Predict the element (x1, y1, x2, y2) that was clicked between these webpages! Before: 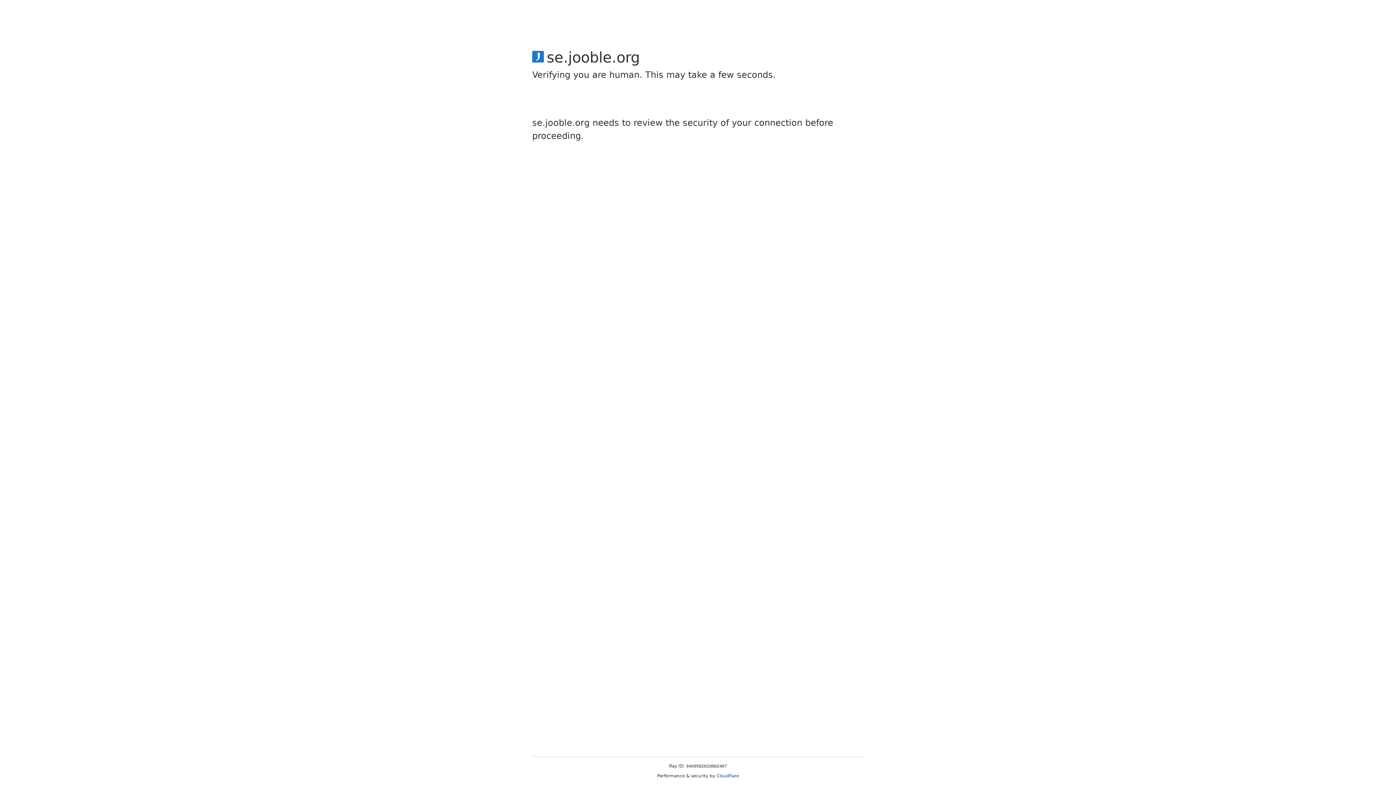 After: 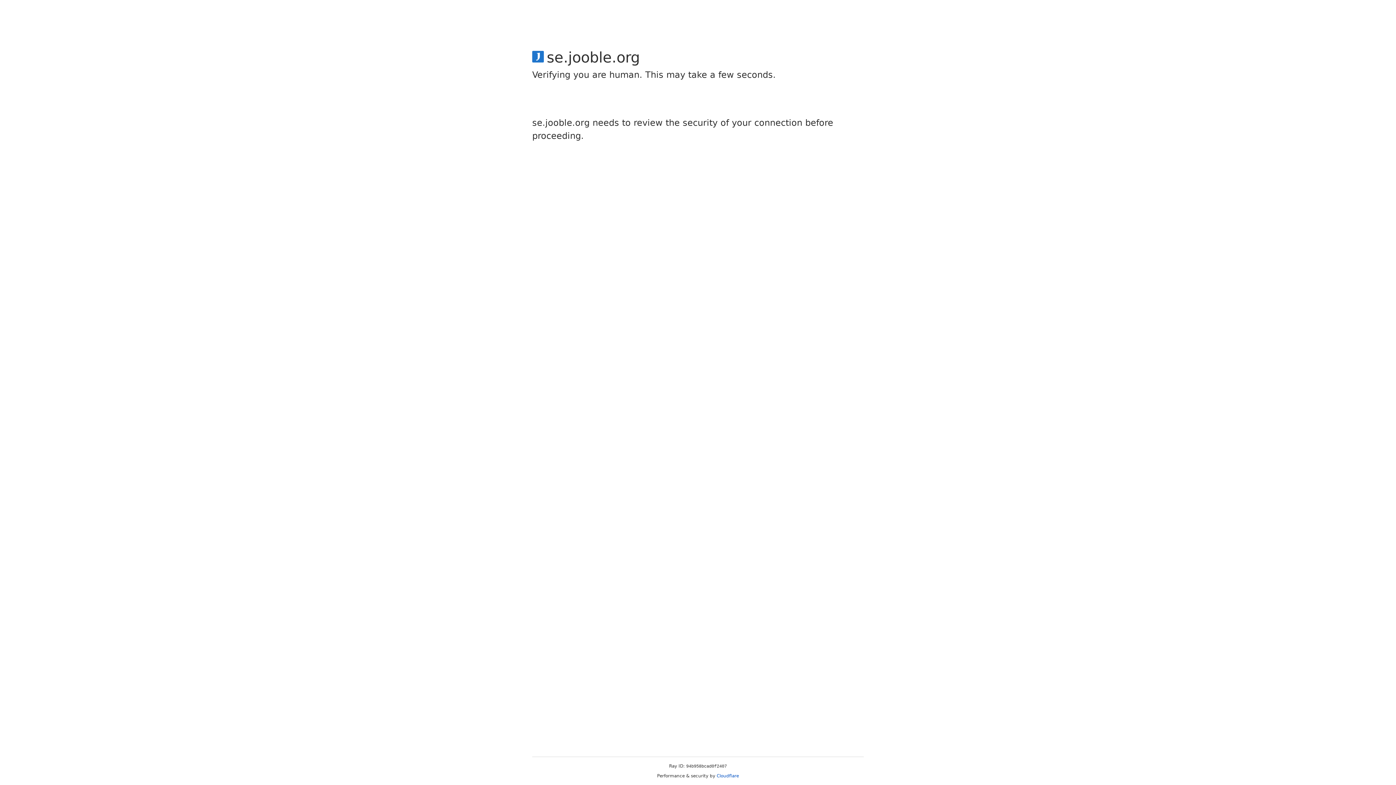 Action: bbox: (716, 773, 739, 778) label: Cloudflare